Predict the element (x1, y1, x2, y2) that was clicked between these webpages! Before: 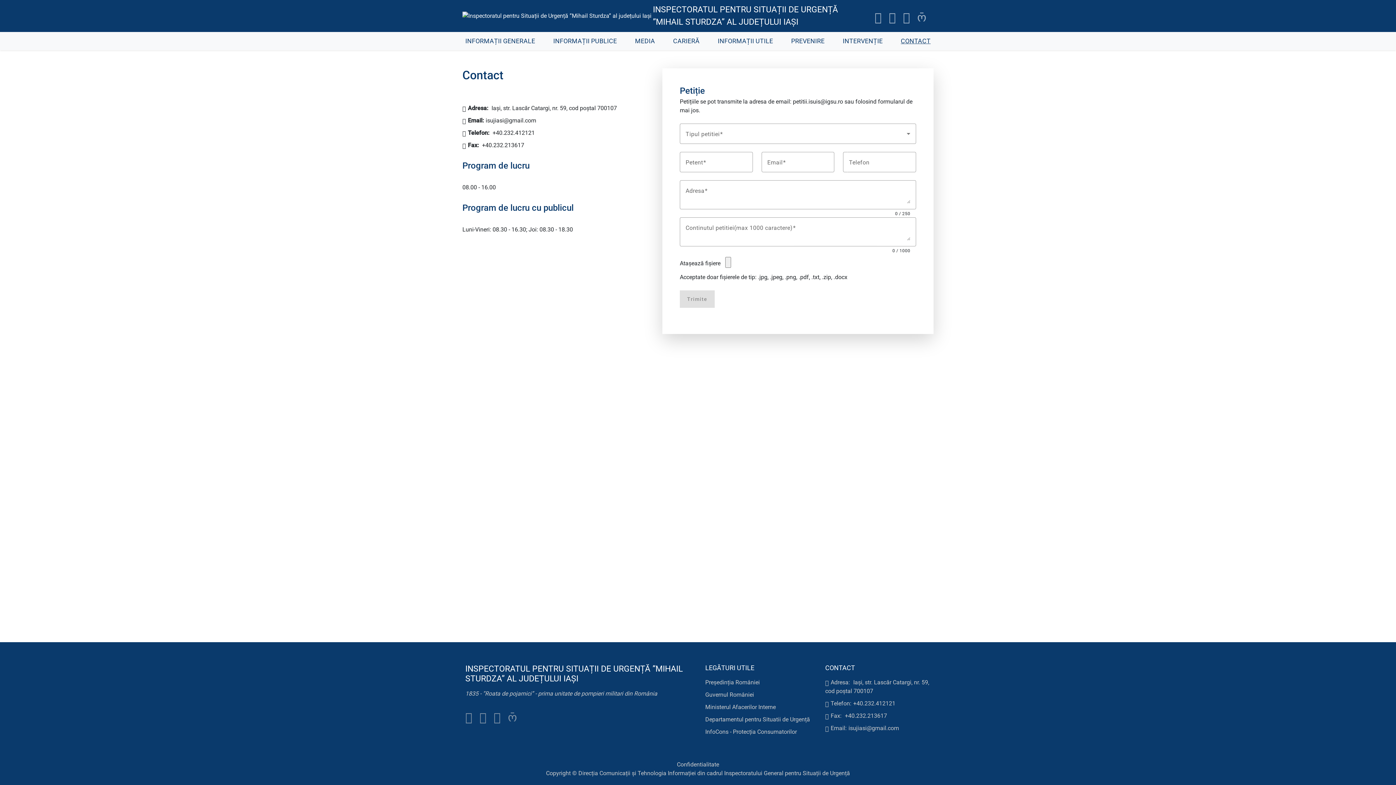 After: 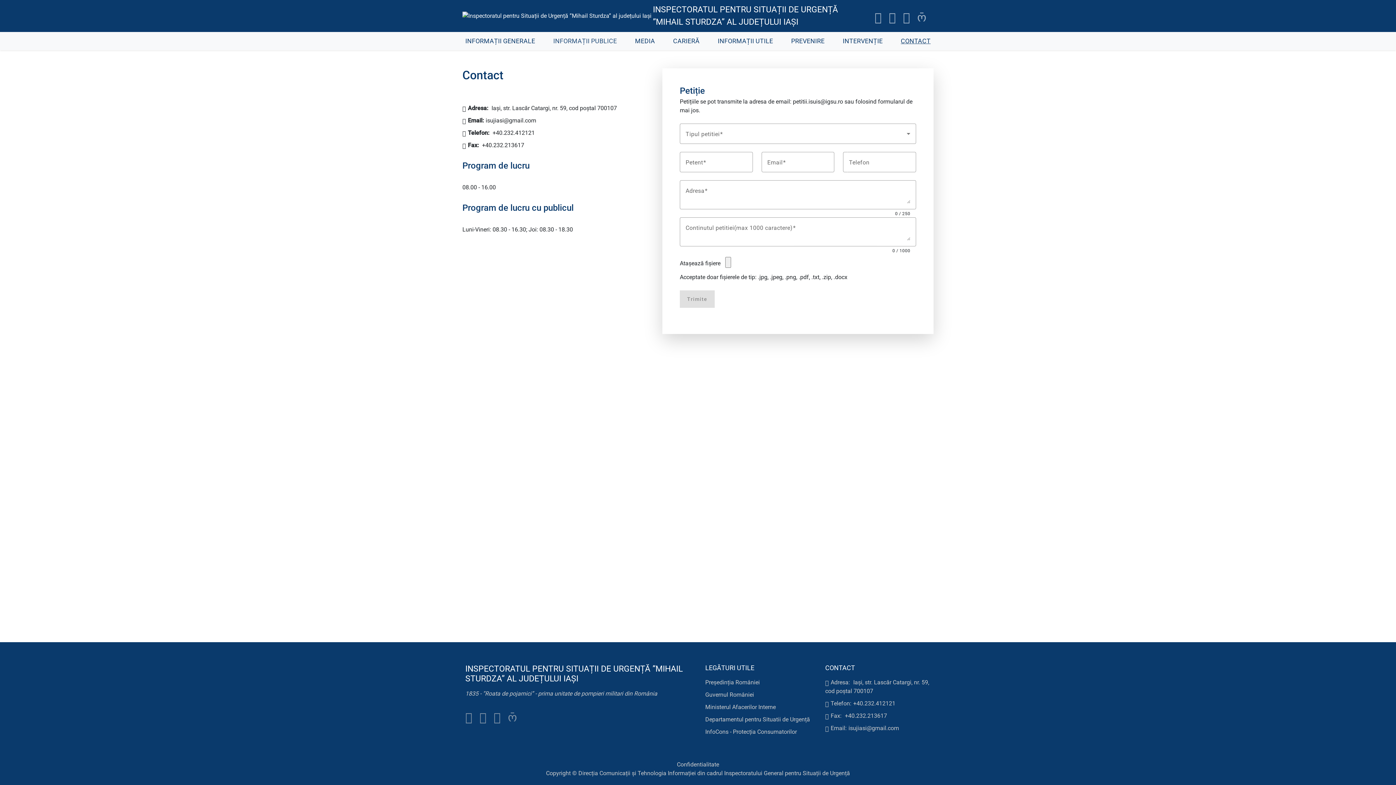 Action: label: INFORMAȚII PUBLICE bbox: (550, 33, 619, 48)